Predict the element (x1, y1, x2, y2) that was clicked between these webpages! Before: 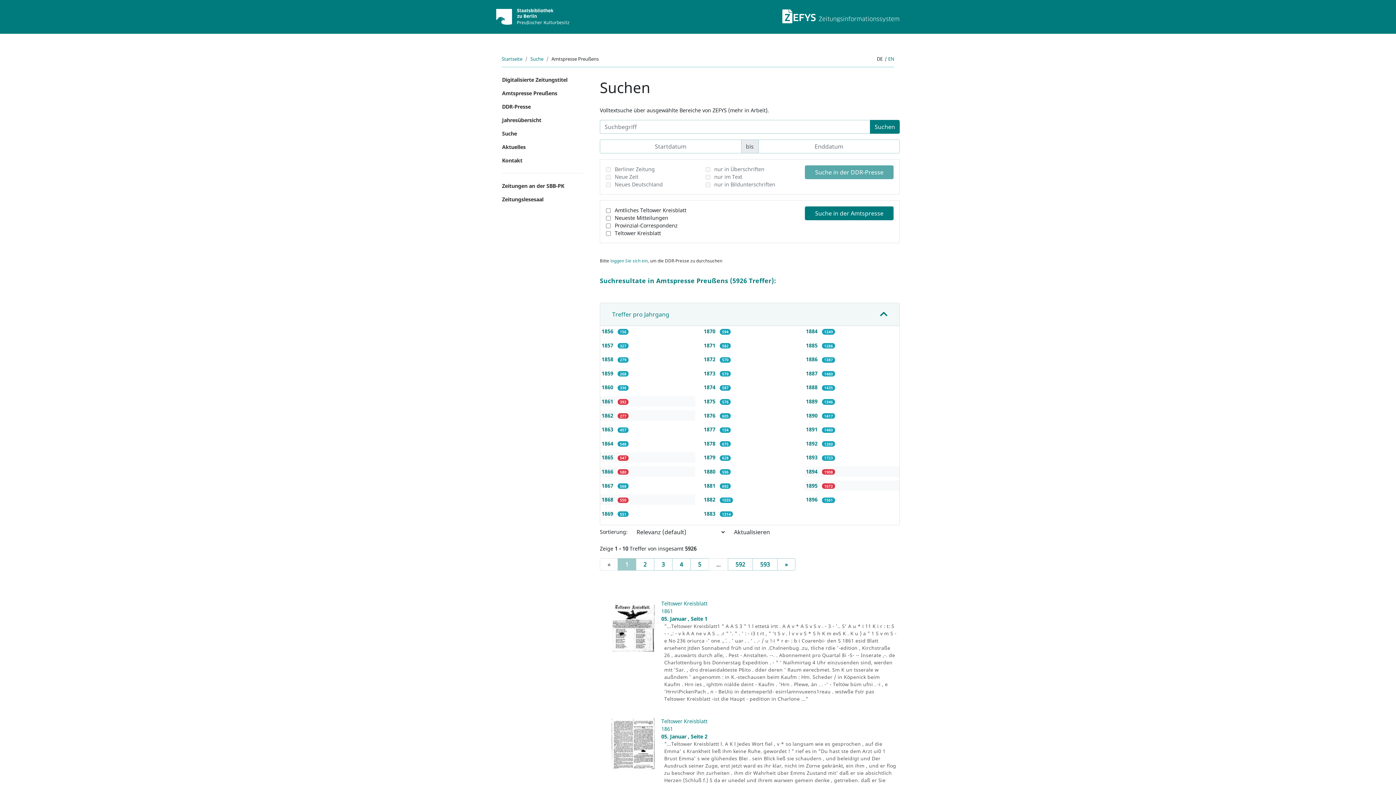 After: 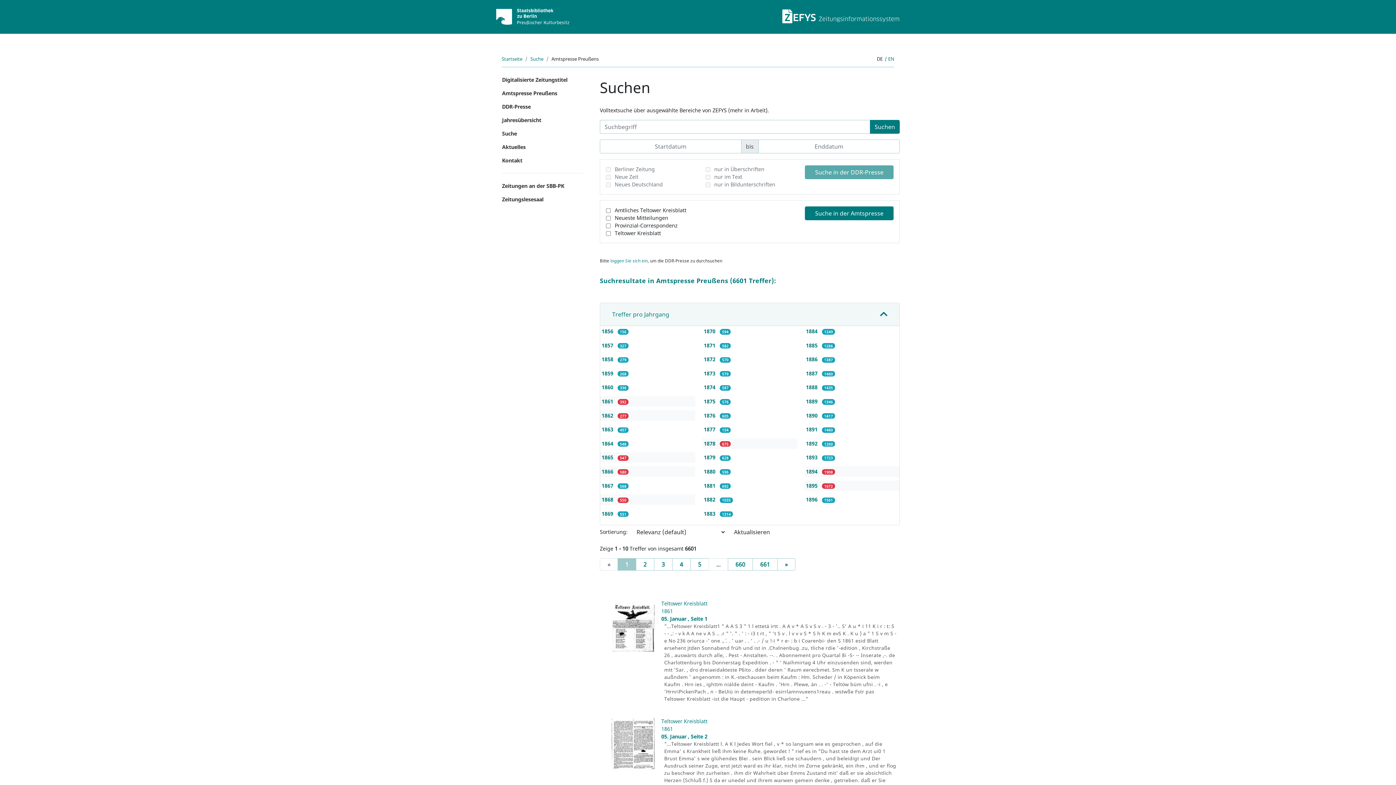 Action: label: 1878  bbox: (704, 440, 717, 447)